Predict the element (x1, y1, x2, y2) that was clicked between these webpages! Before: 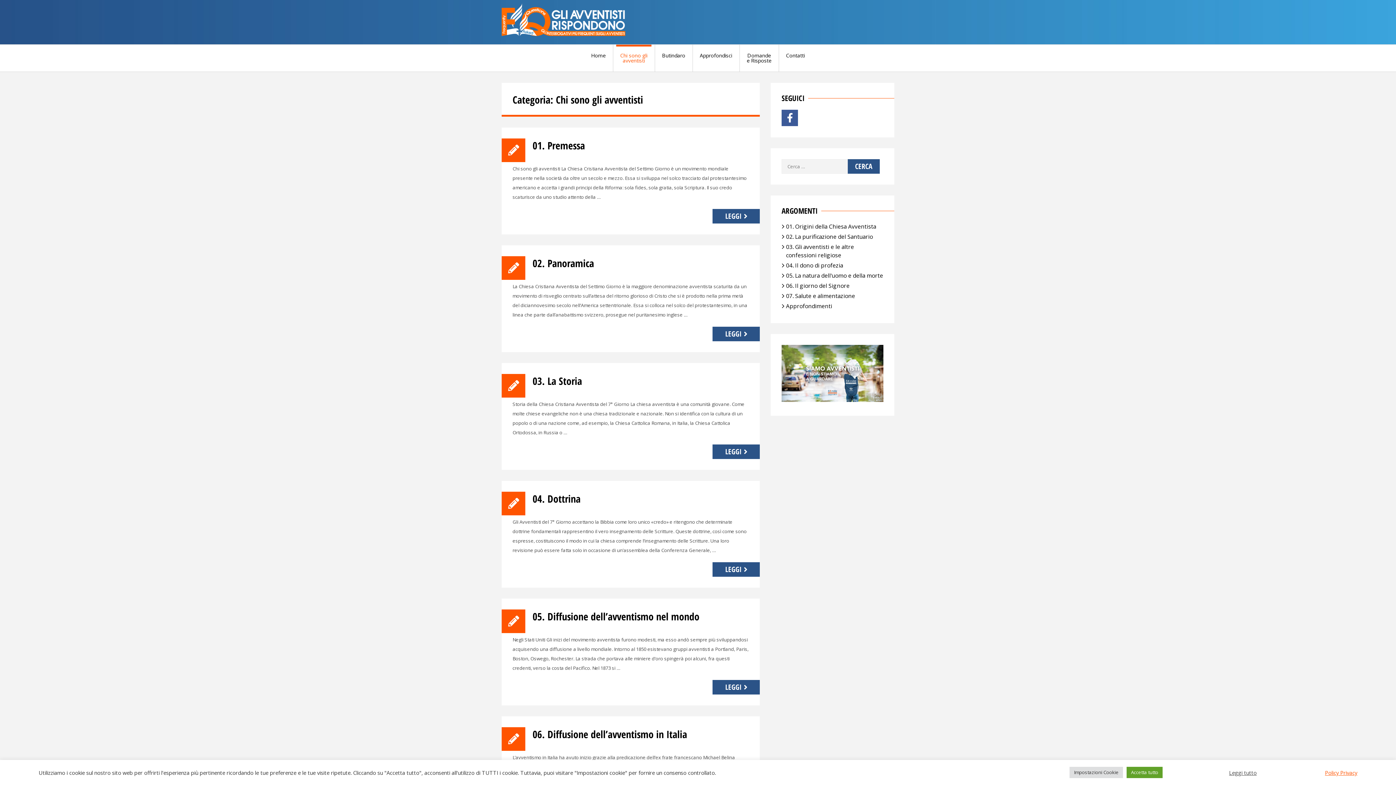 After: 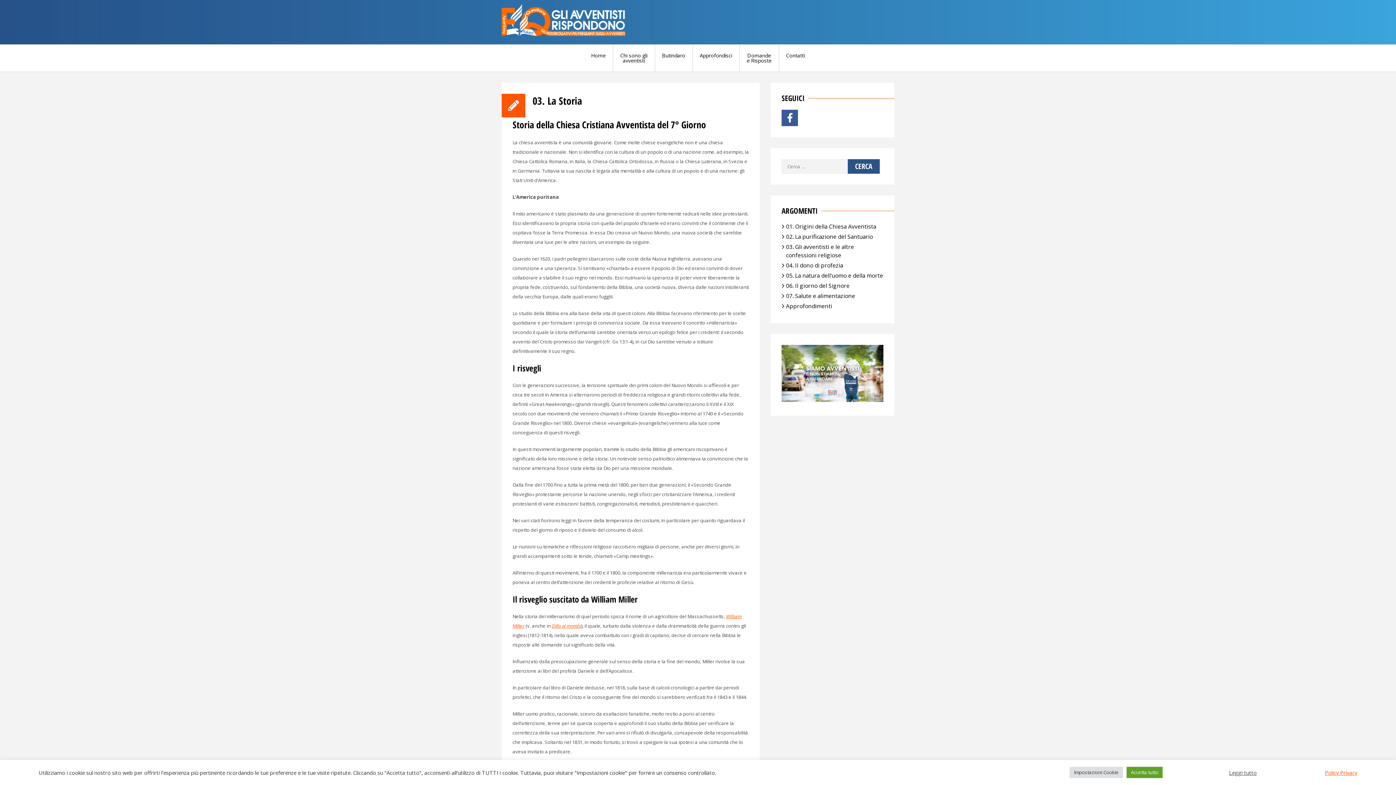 Action: label: LEGGI bbox: (712, 444, 760, 459)